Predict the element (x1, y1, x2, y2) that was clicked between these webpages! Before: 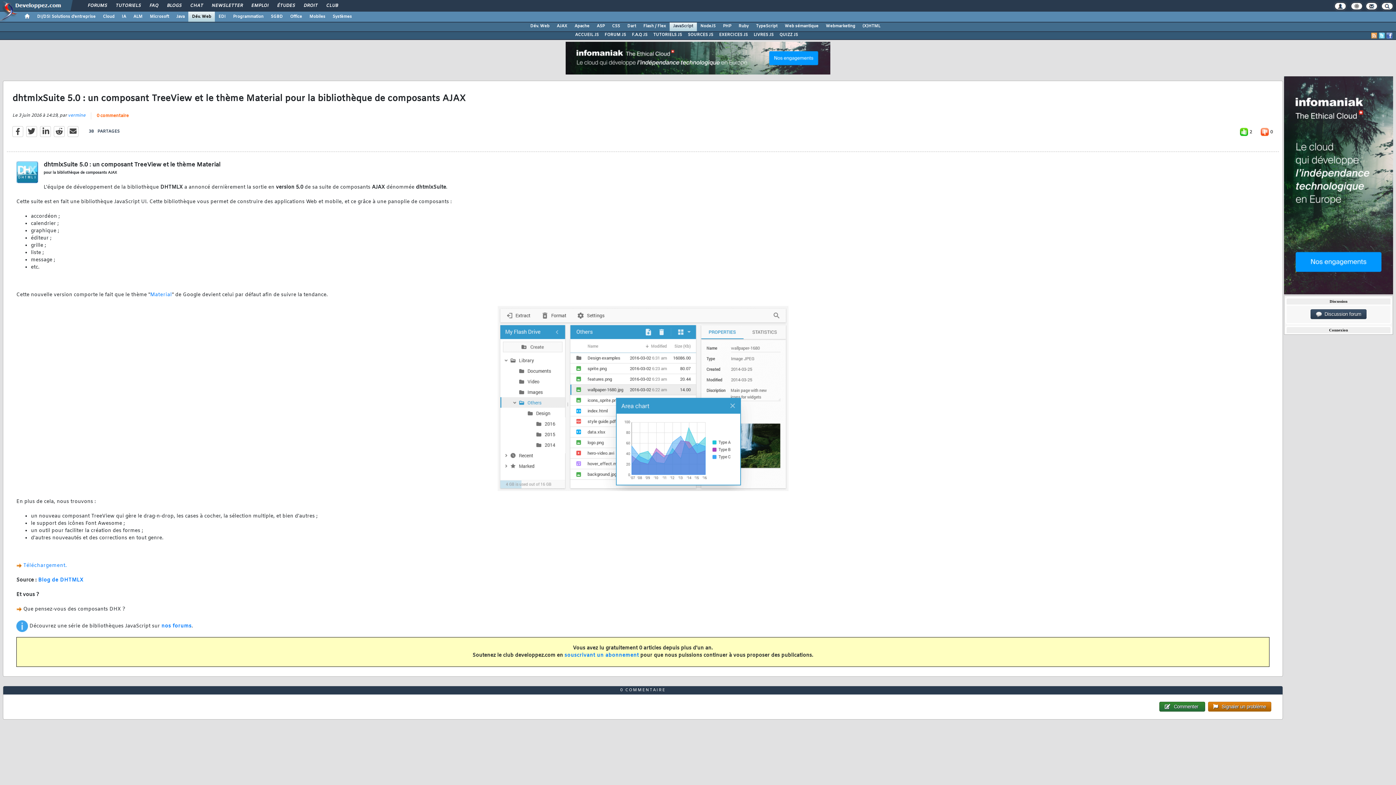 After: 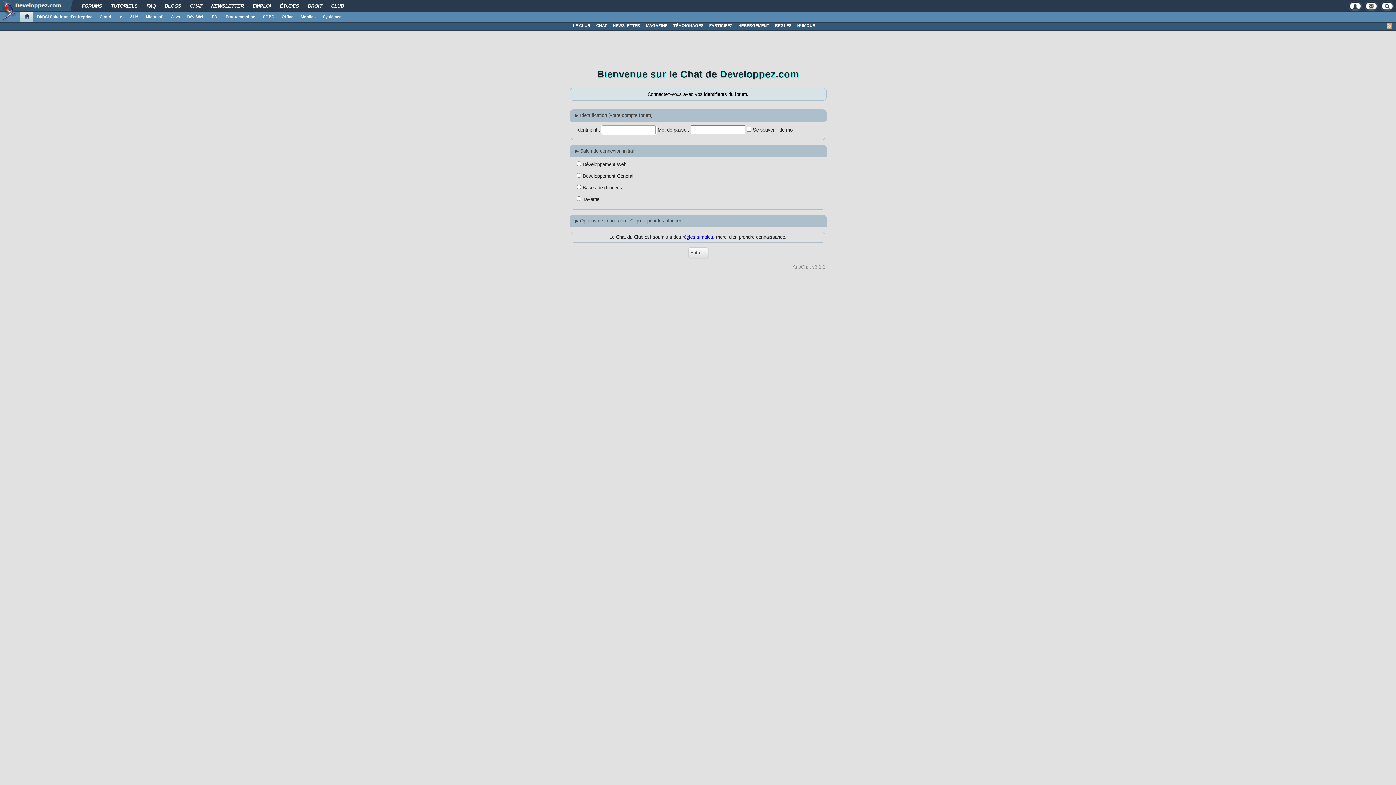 Action: bbox: (185, 0, 207, 12) label: CHAT